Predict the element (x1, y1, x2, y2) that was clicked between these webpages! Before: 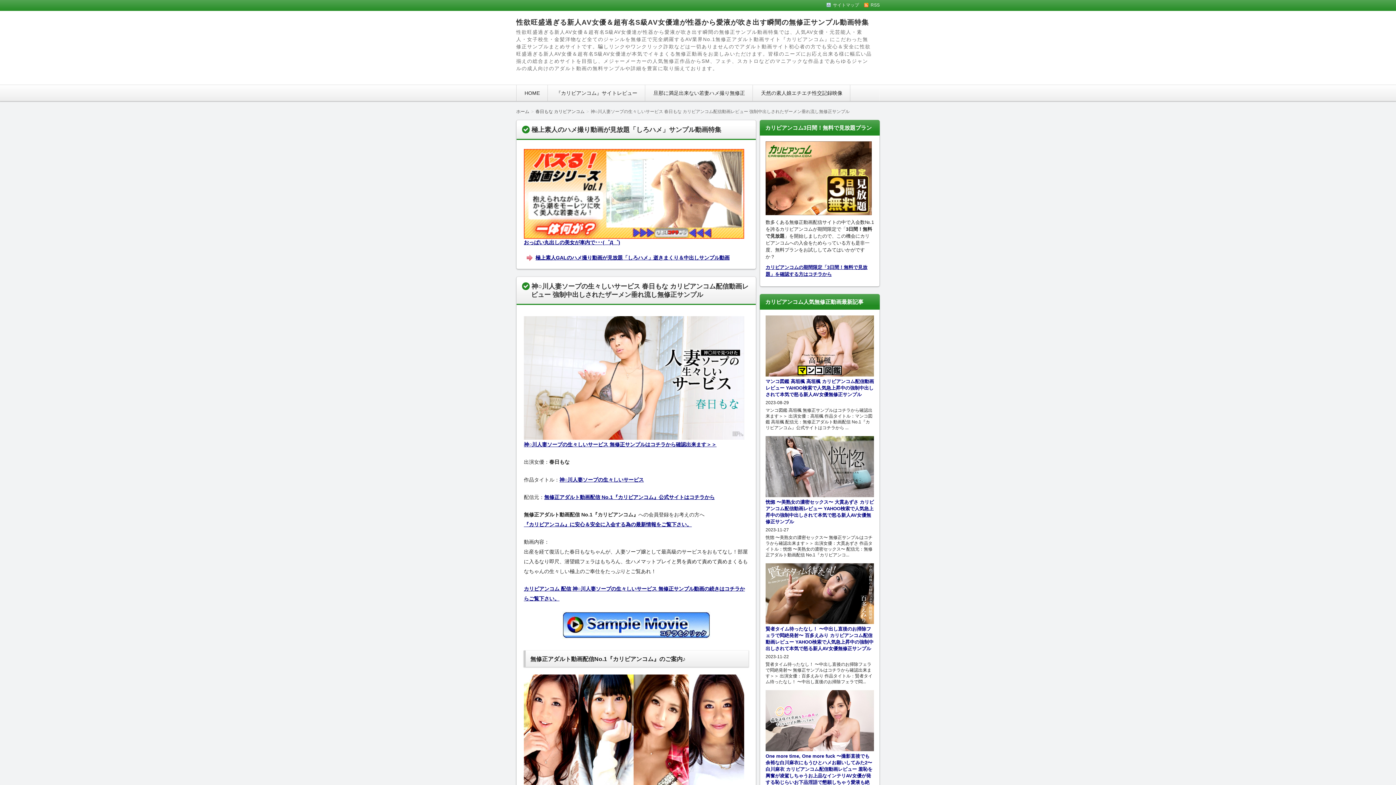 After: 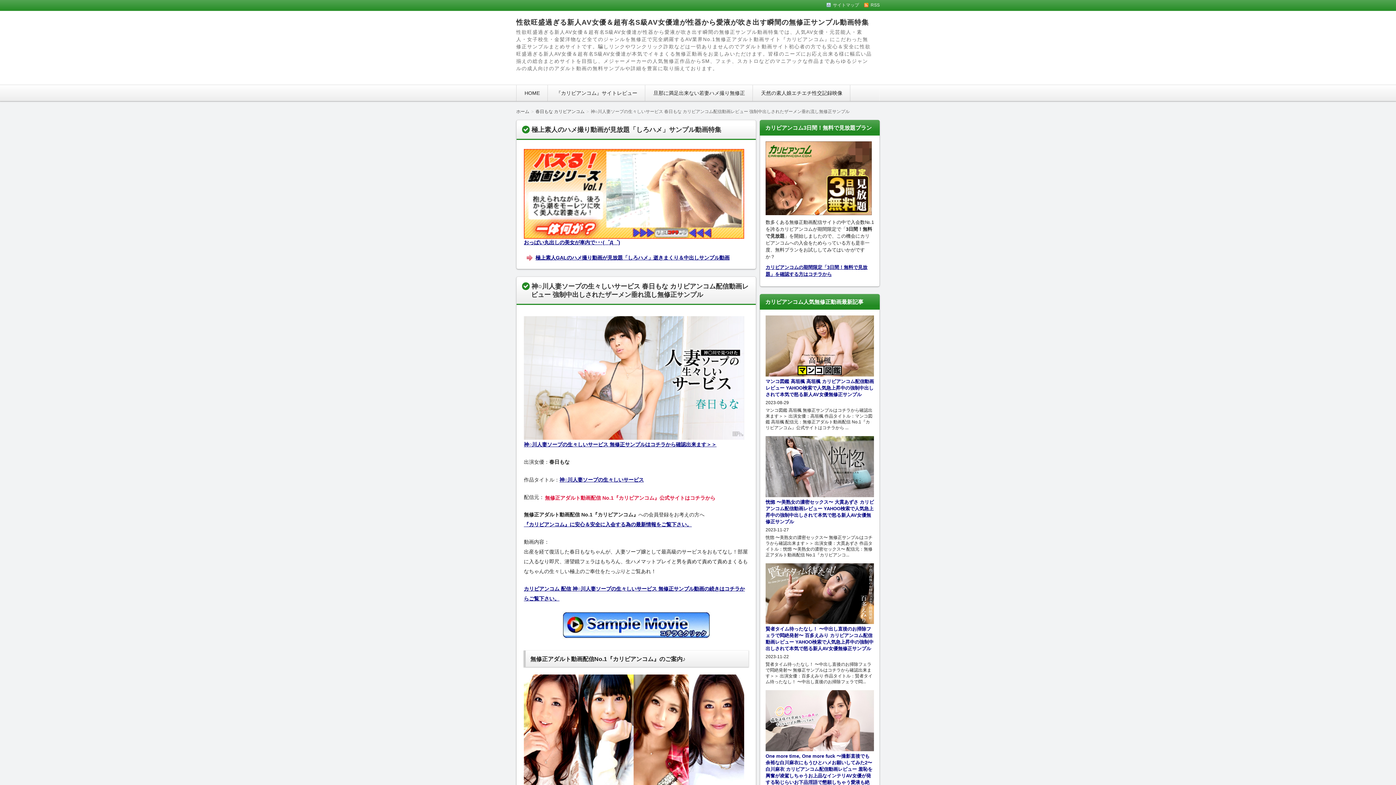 Action: label: 無修正アダルト動画配信 No.1『カリビアンコム』公式サイトはコチラから bbox: (544, 494, 714, 500)